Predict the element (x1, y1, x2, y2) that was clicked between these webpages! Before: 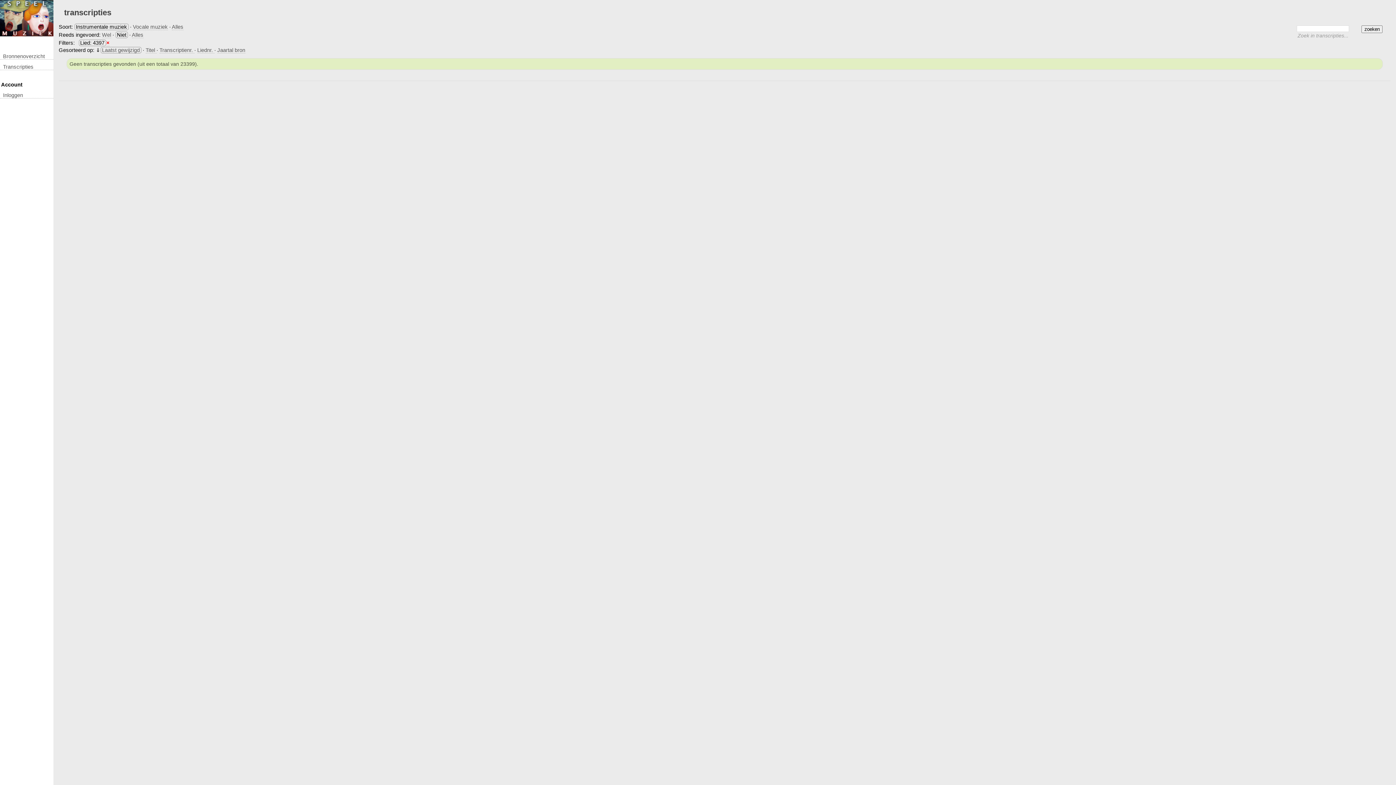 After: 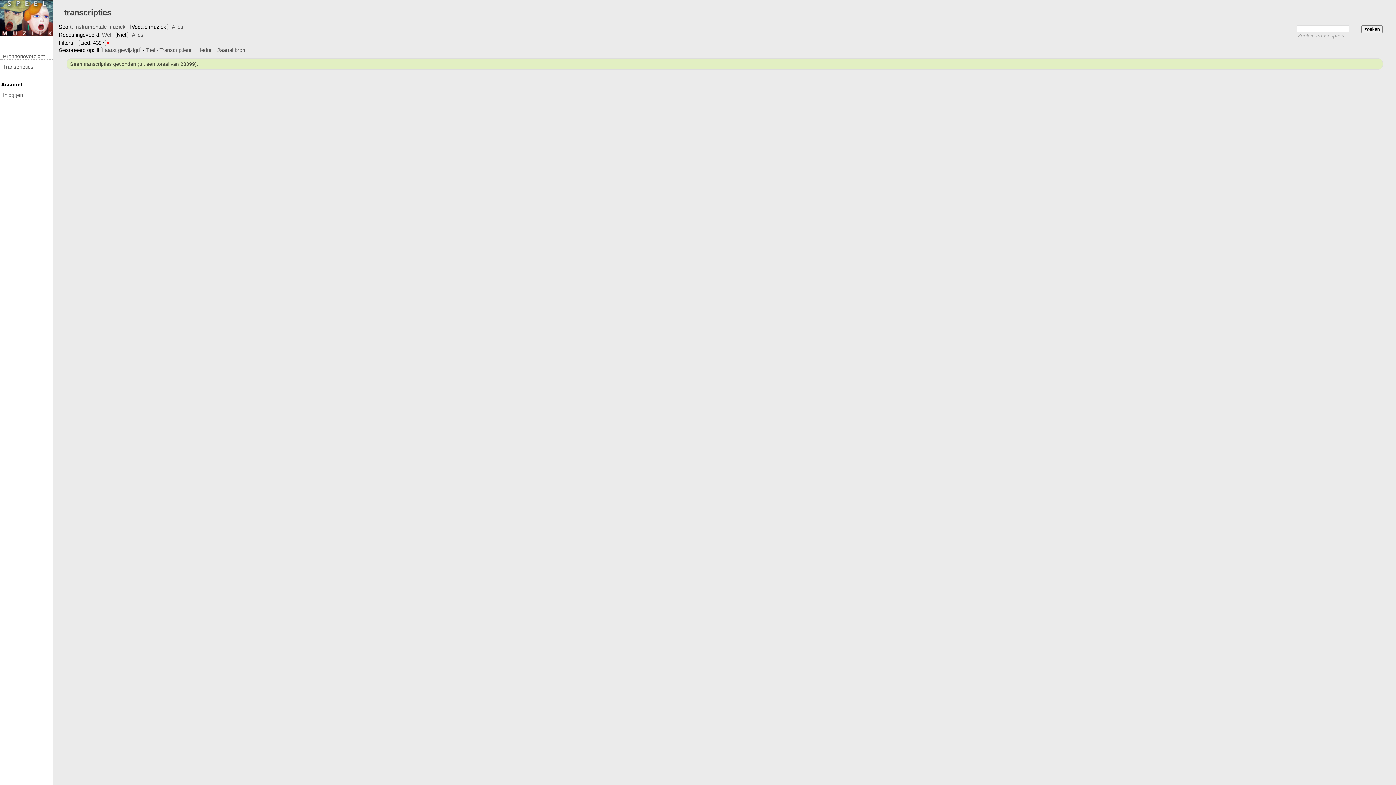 Action: label: Vocale muziek bbox: (132, 23, 167, 30)